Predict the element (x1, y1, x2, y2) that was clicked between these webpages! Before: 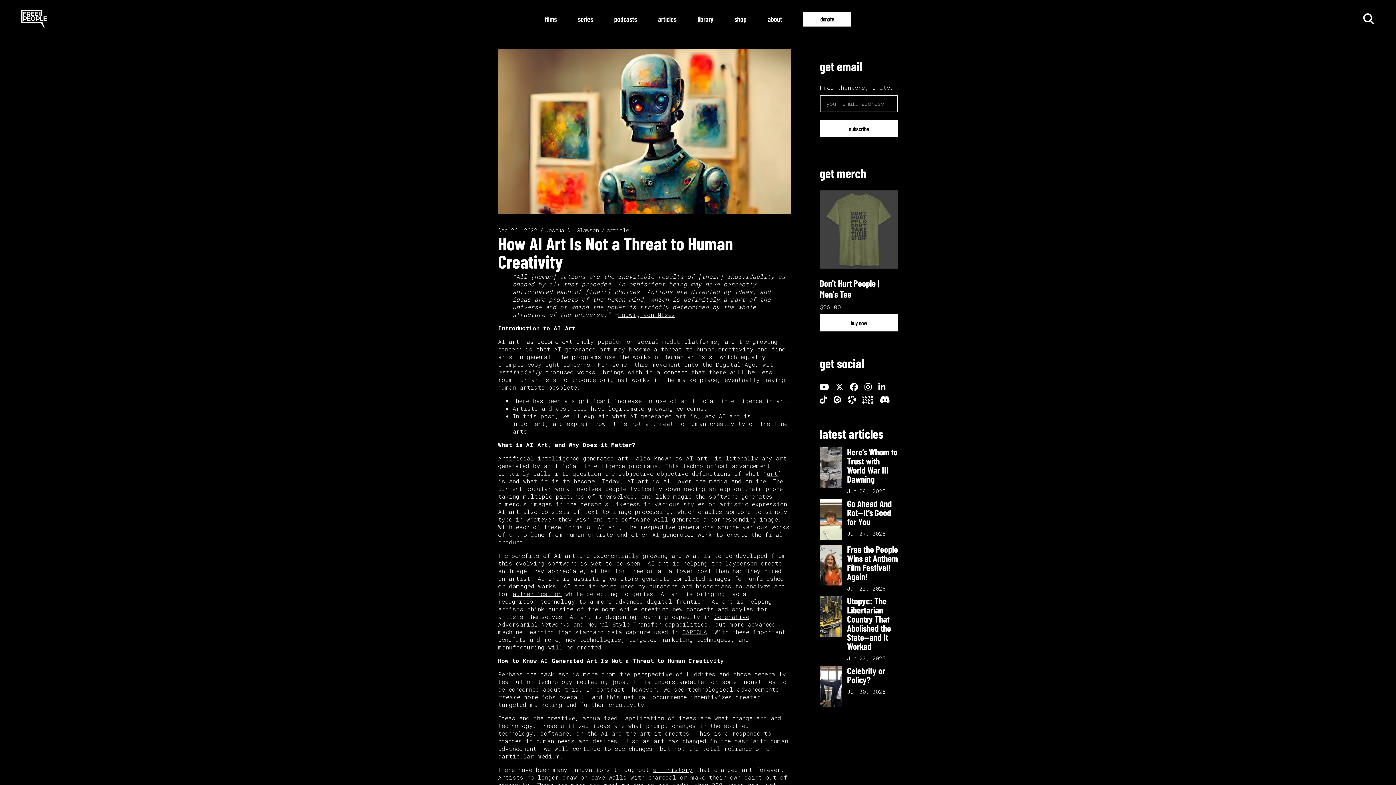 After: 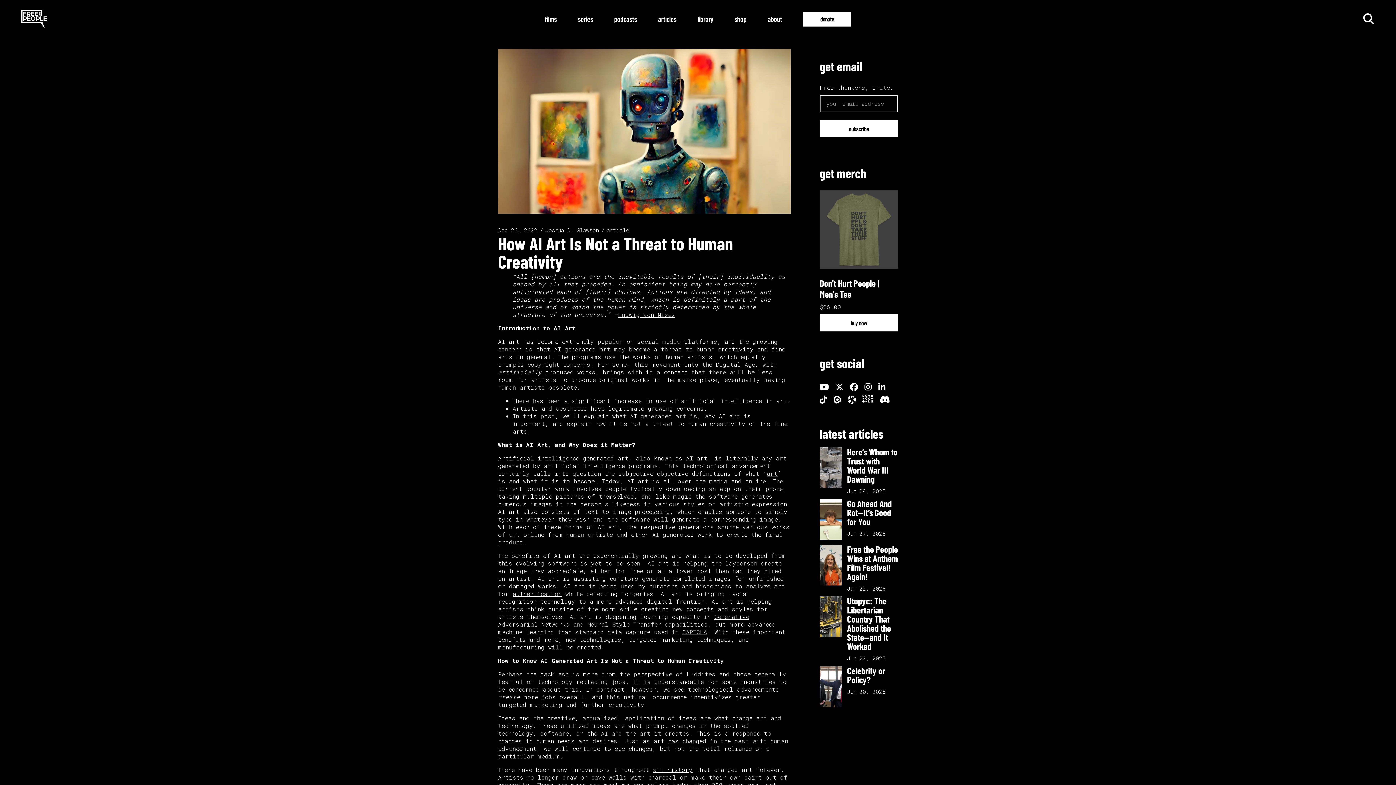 Action: bbox: (862, 397, 877, 404)